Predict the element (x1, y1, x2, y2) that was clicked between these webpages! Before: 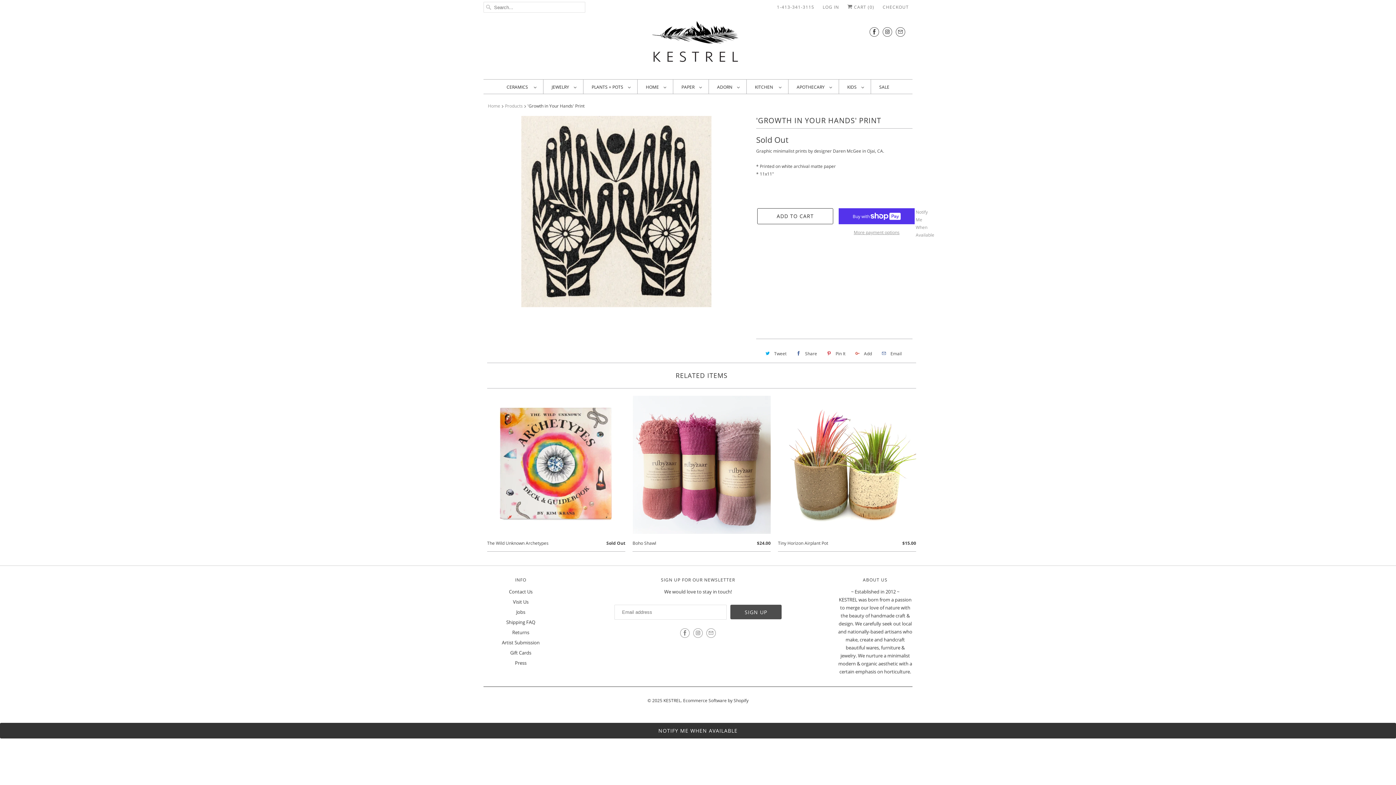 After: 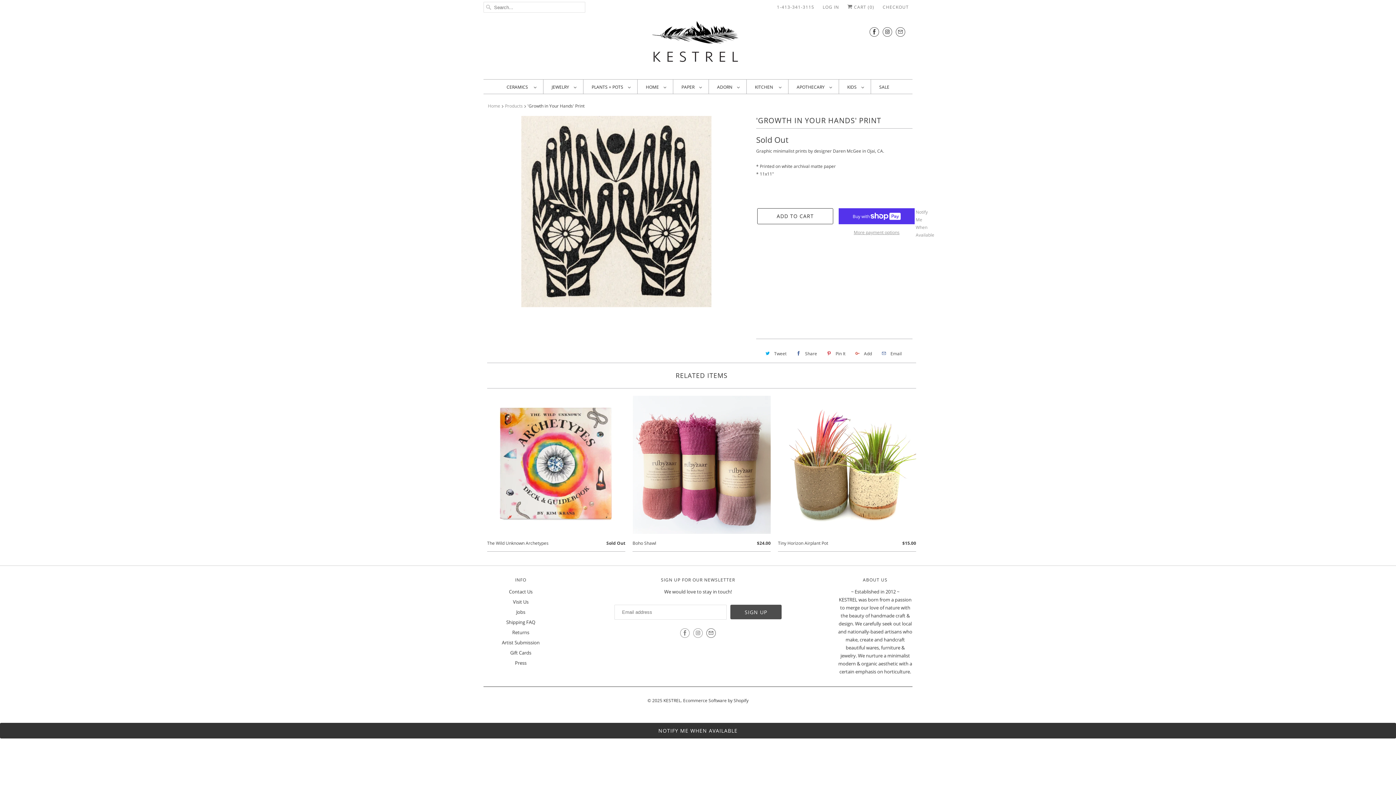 Action: bbox: (706, 628, 716, 638)